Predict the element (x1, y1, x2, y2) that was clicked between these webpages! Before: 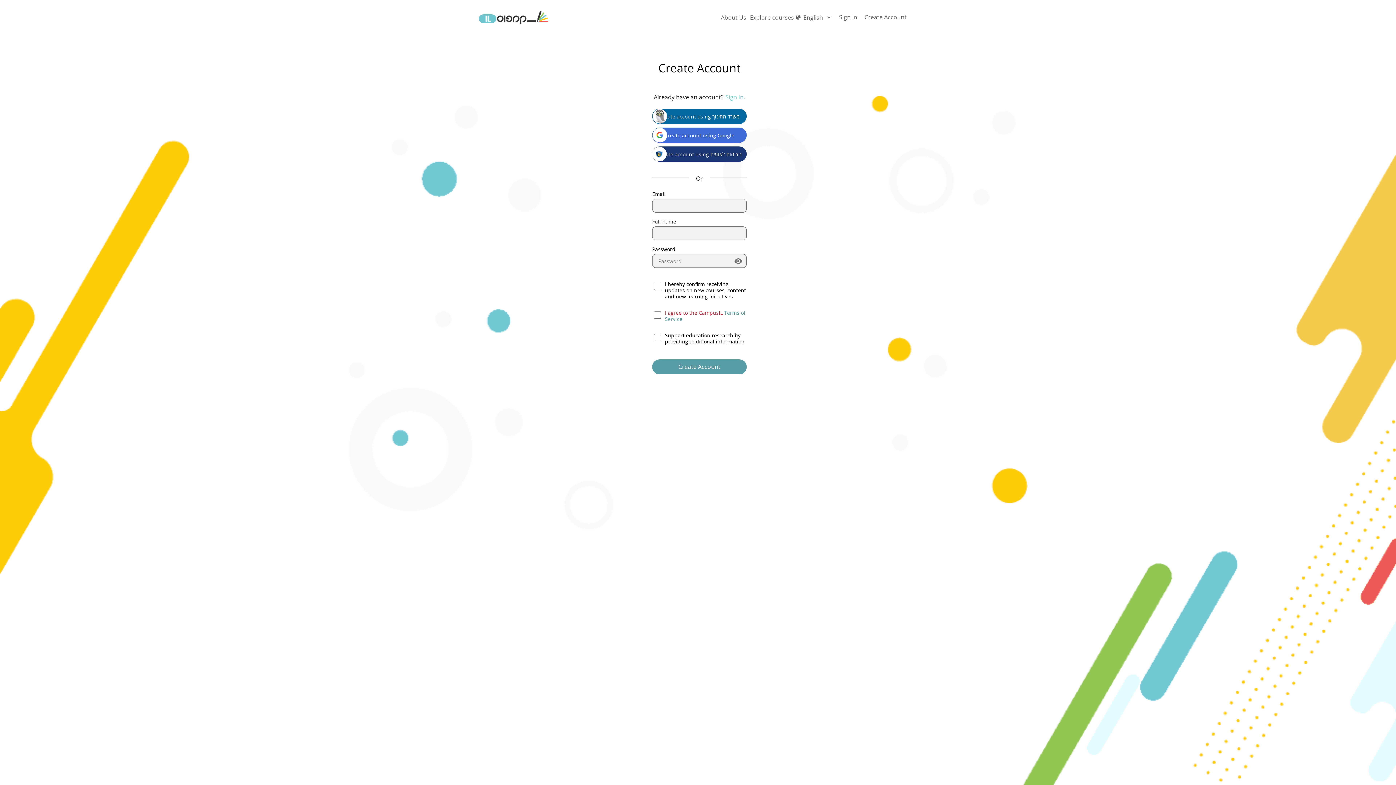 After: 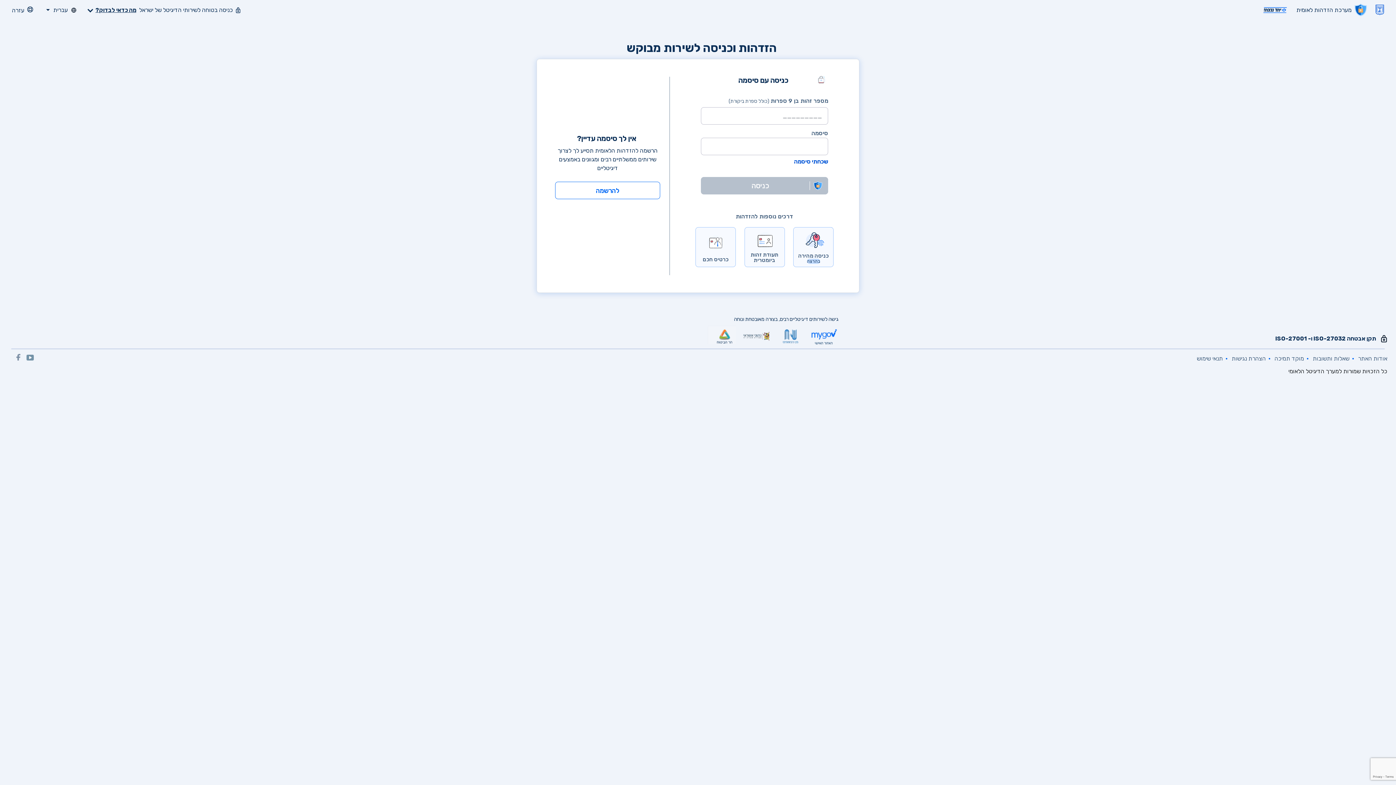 Action: label: Create account using הזדהות לאומית bbox: (652, 146, 746, 161)